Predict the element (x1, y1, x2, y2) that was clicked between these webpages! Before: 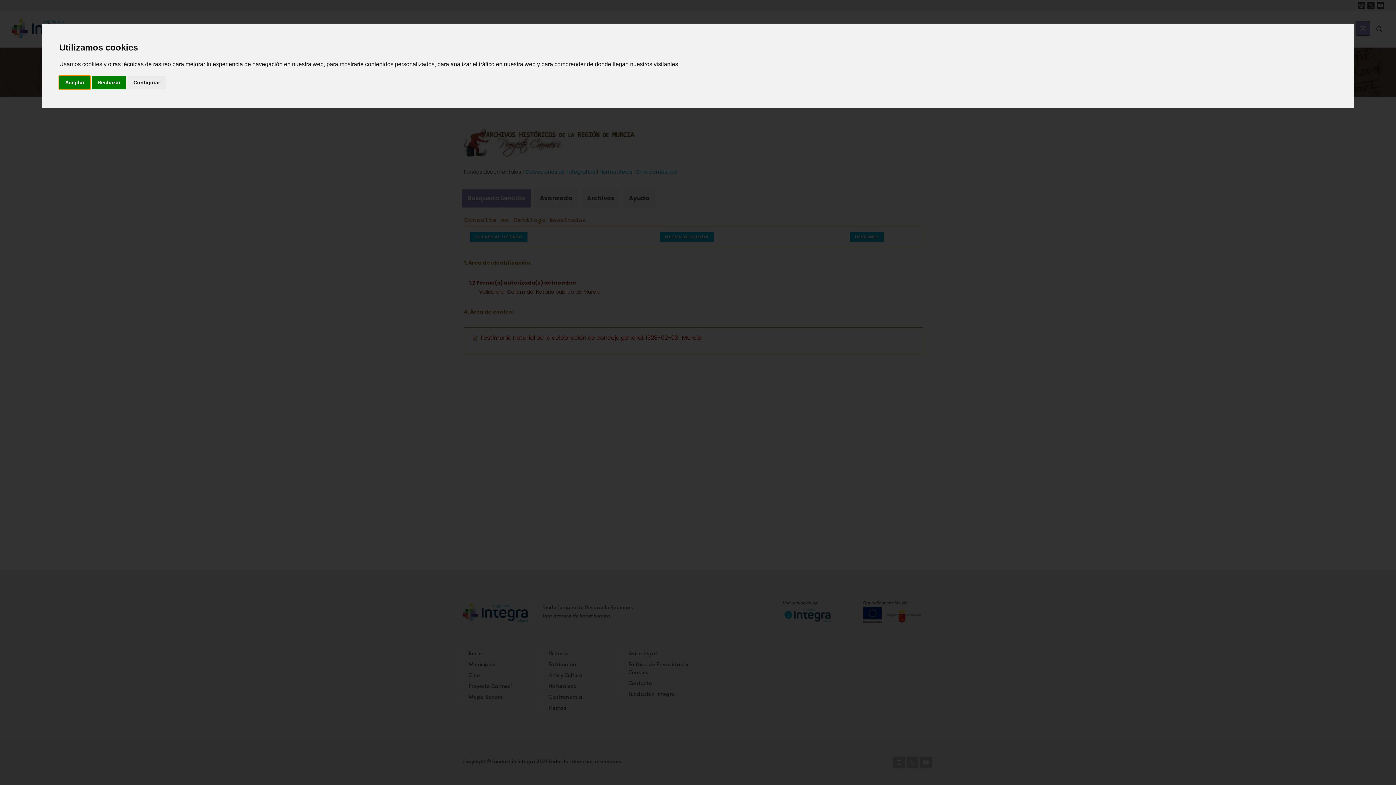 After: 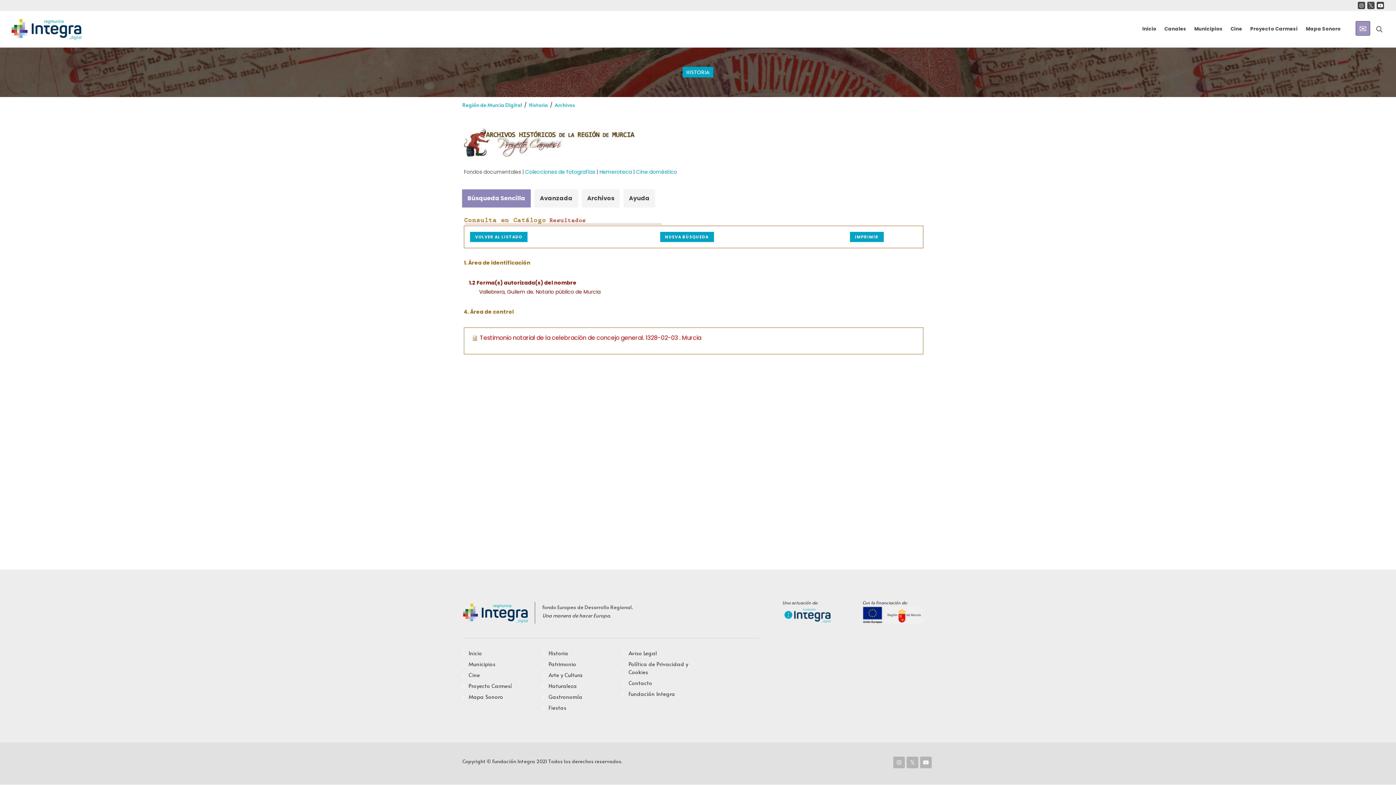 Action: bbox: (91, 75, 126, 89) label: Rechazar